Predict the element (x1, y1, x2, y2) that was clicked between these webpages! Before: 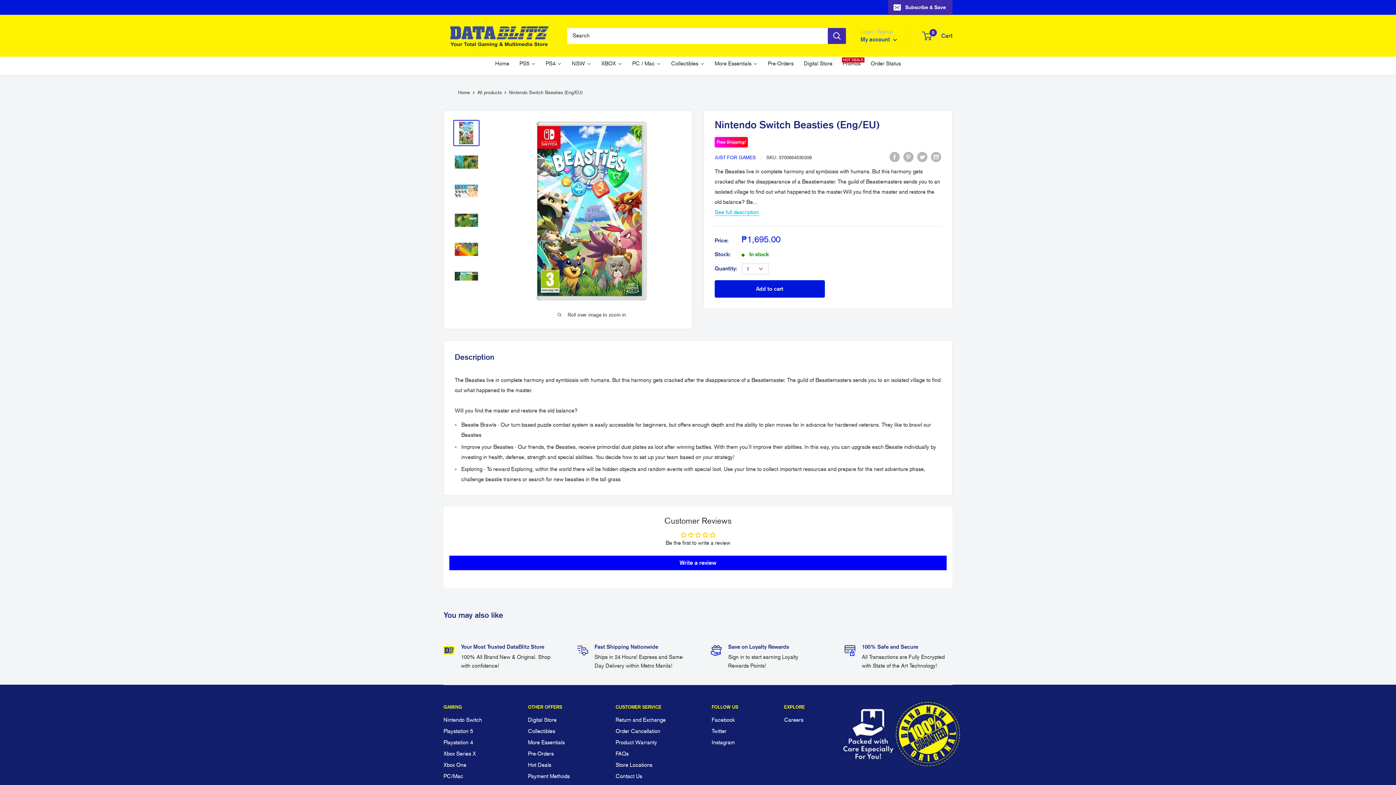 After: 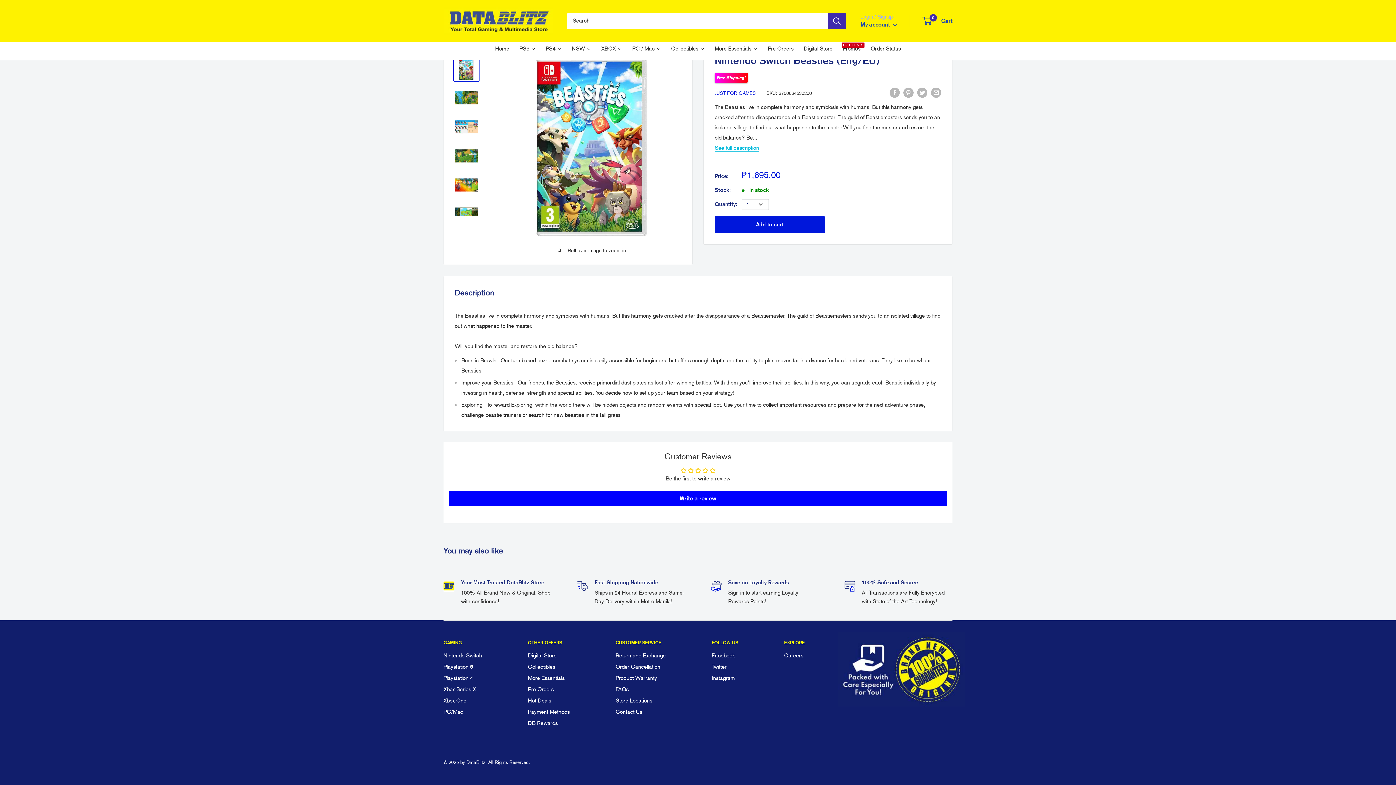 Action: label: See full description bbox: (714, 209, 759, 215)